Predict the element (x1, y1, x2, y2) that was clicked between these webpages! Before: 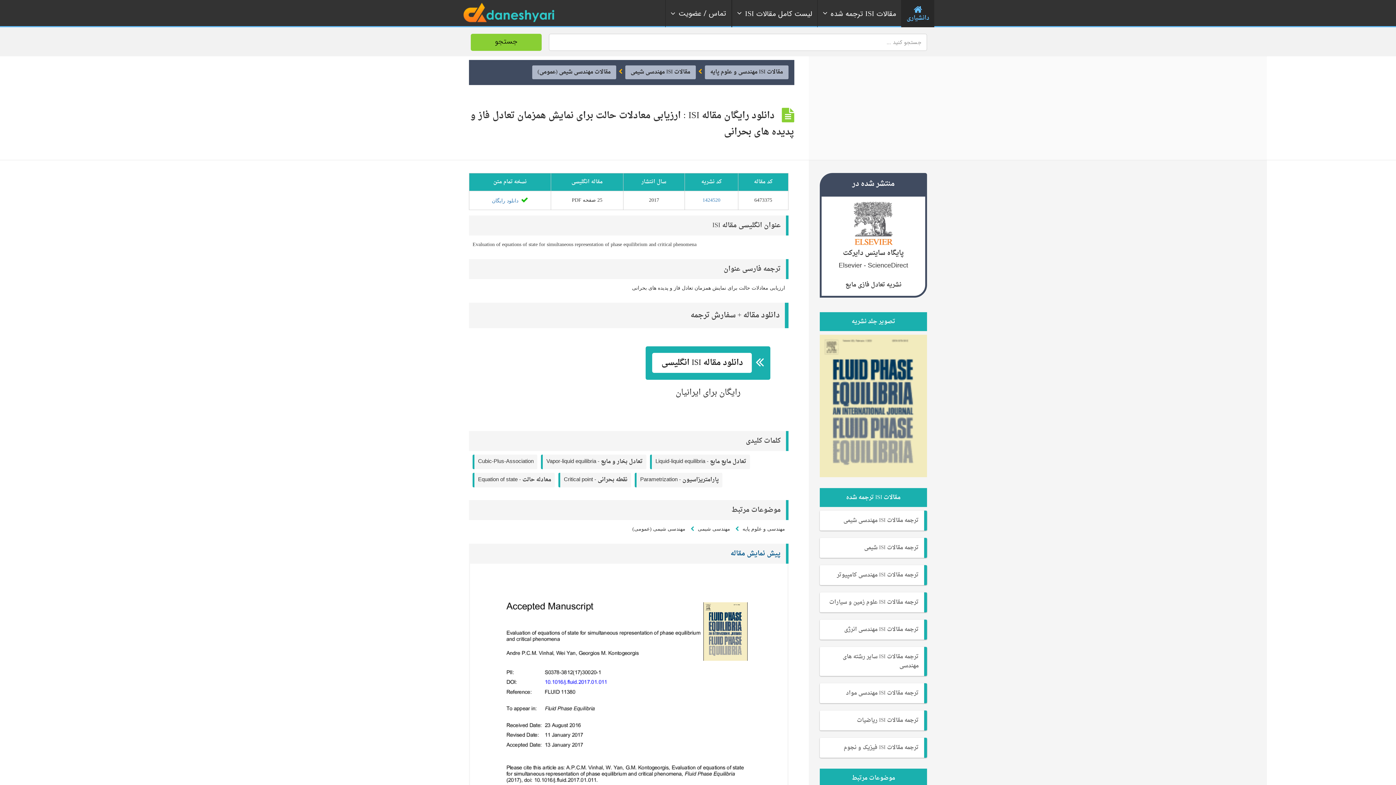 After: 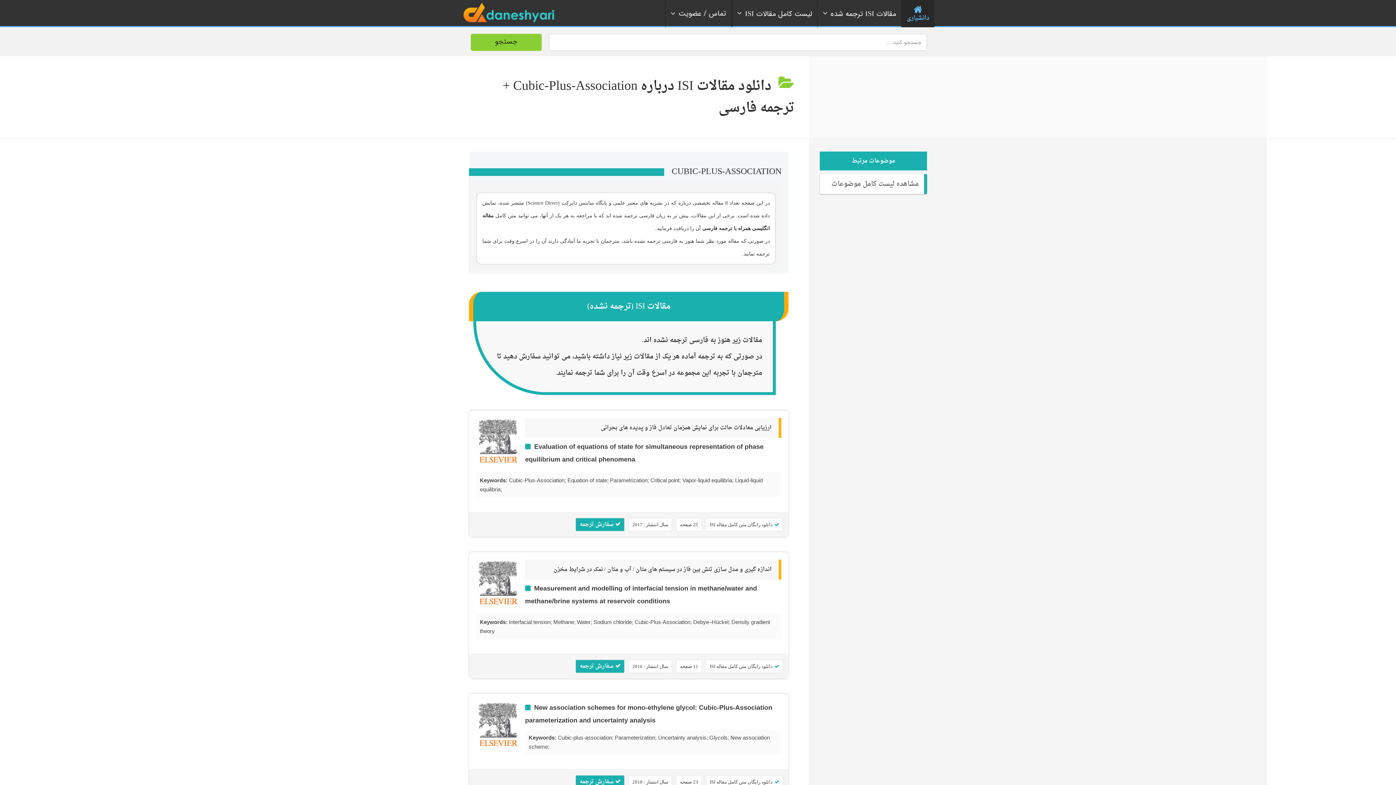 Action: label: Cubic-Plus-Association bbox: (472, 454, 537, 469)